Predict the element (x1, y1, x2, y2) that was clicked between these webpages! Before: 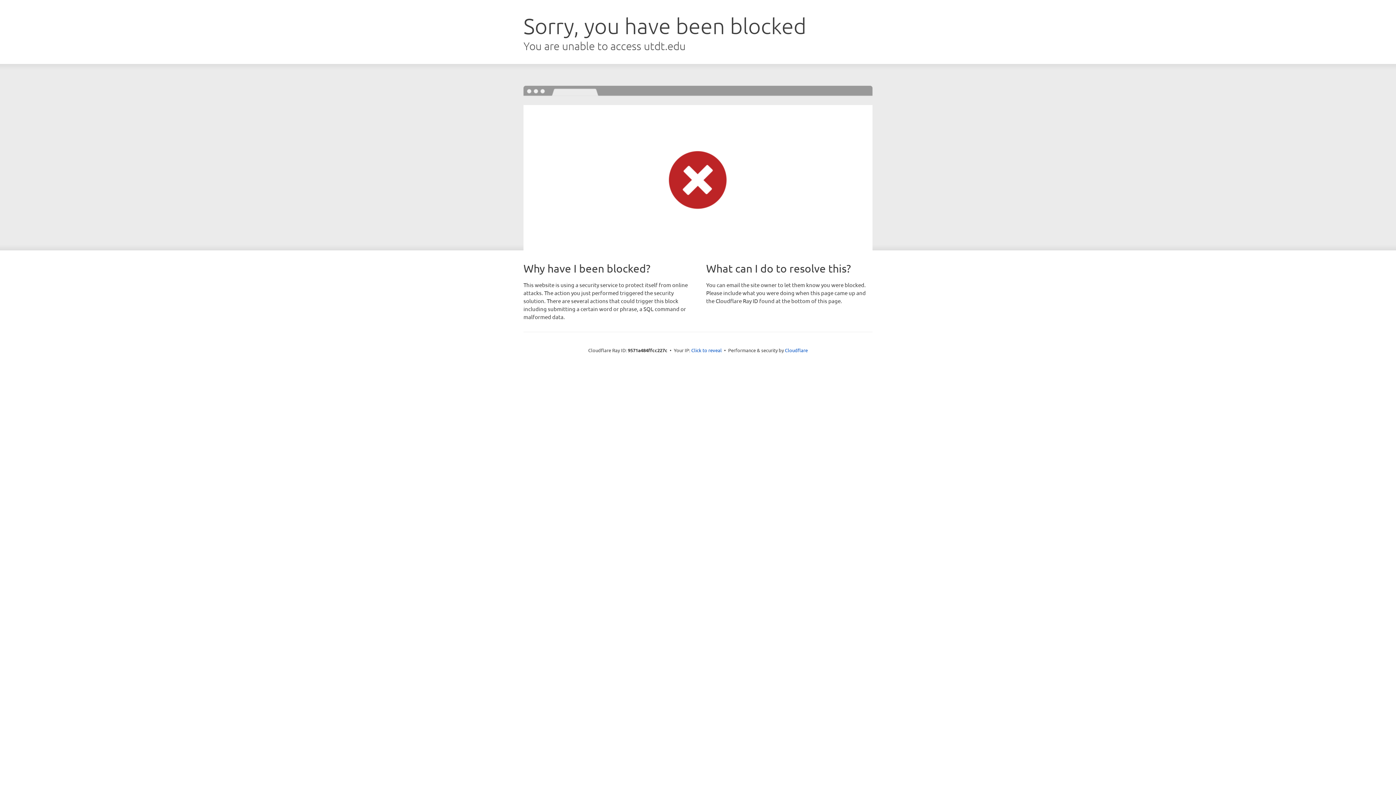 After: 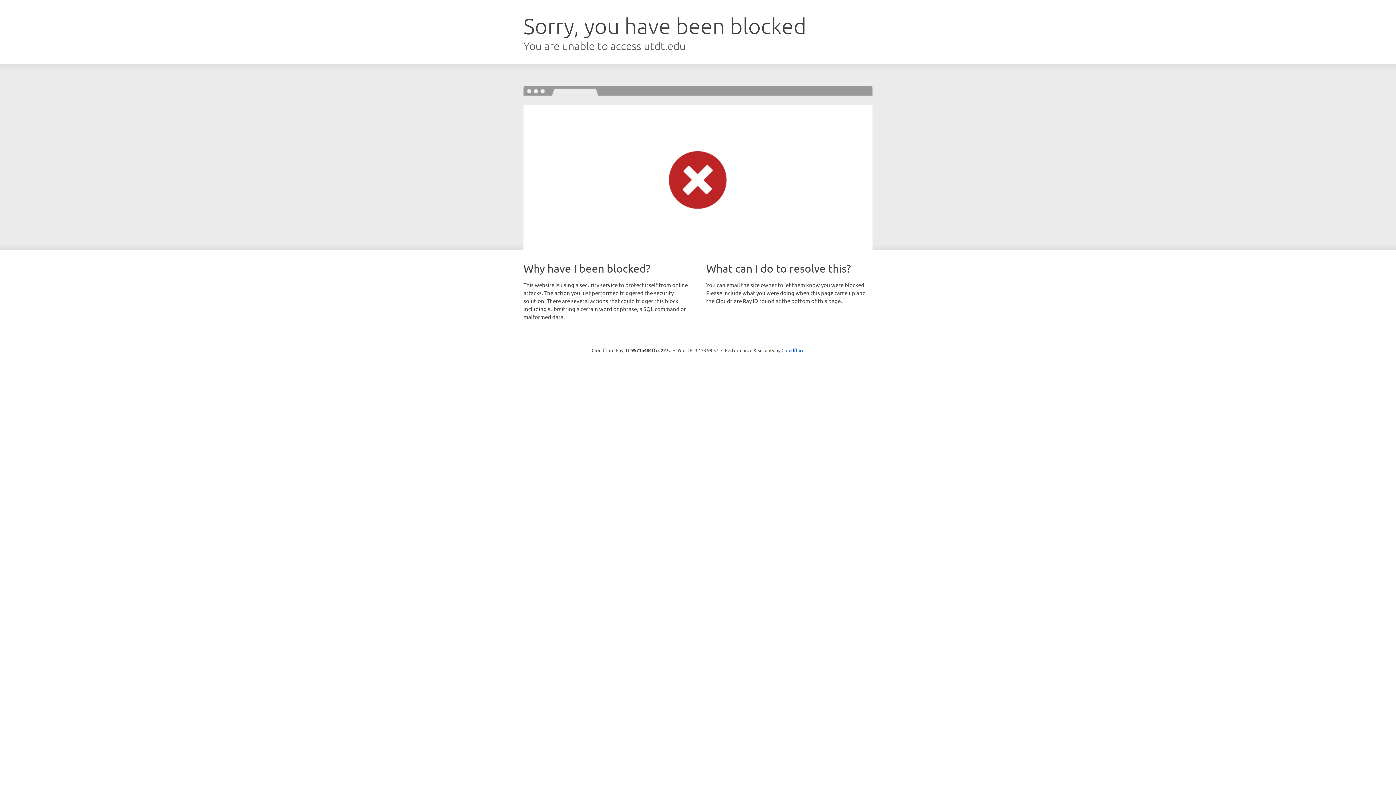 Action: bbox: (691, 346, 722, 353) label: Click to reveal